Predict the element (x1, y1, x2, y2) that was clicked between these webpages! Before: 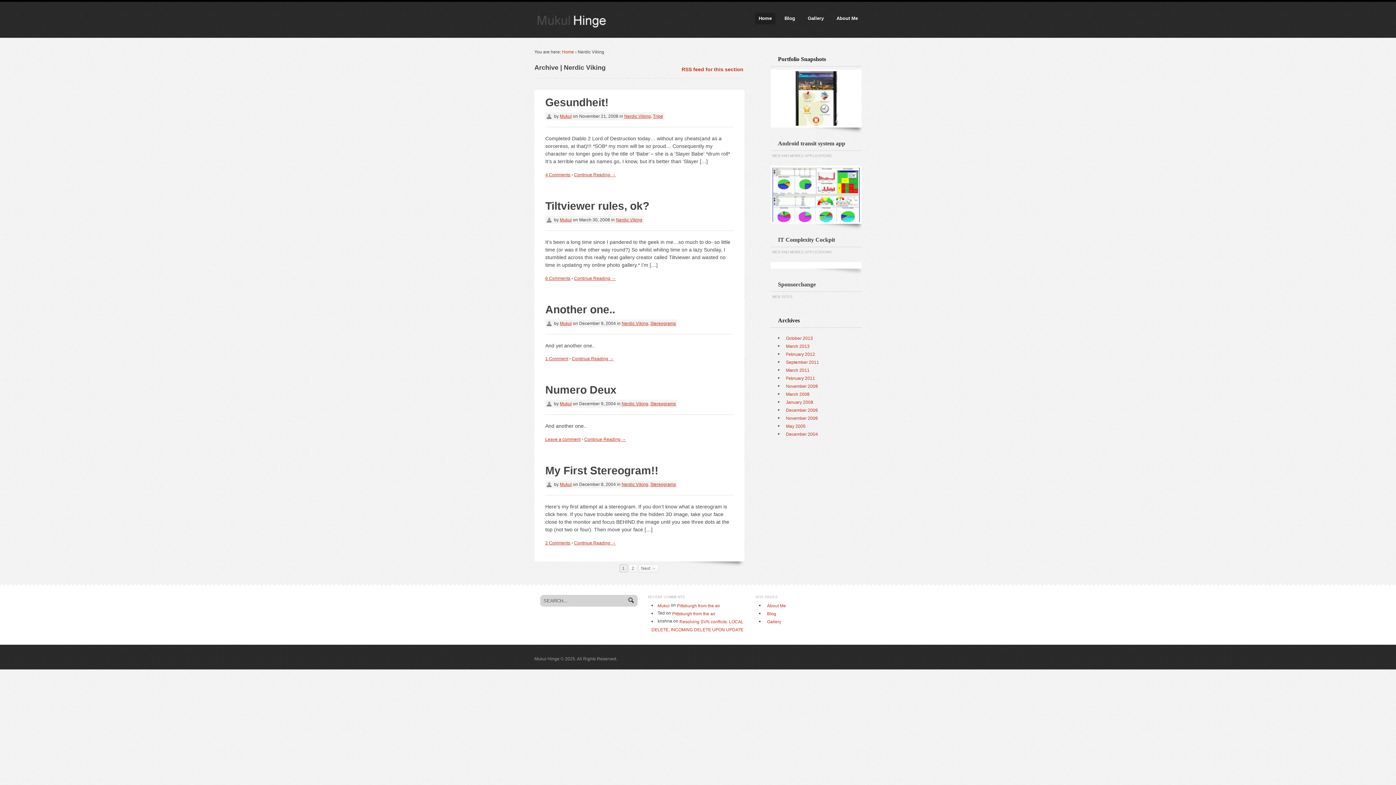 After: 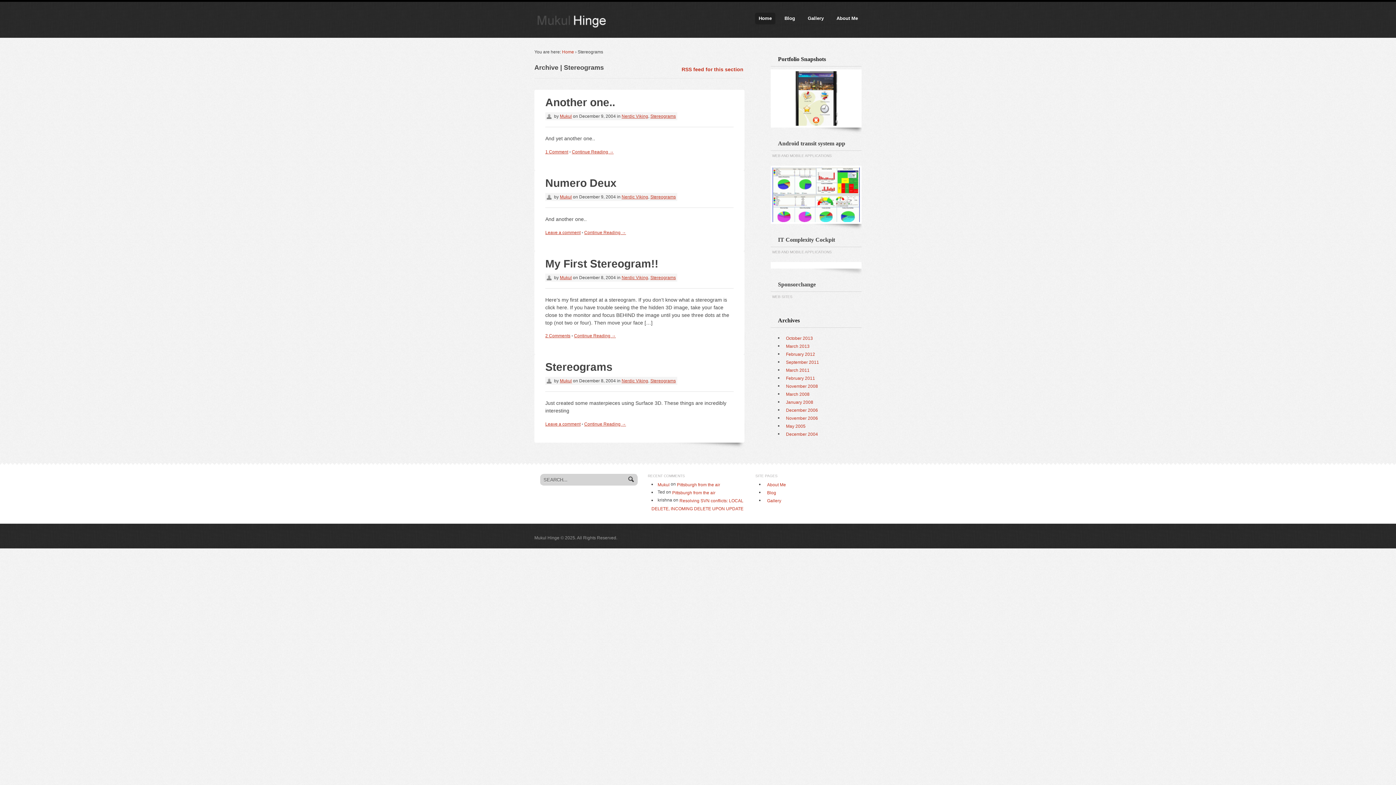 Action: bbox: (650, 320, 676, 326) label: Stereograms